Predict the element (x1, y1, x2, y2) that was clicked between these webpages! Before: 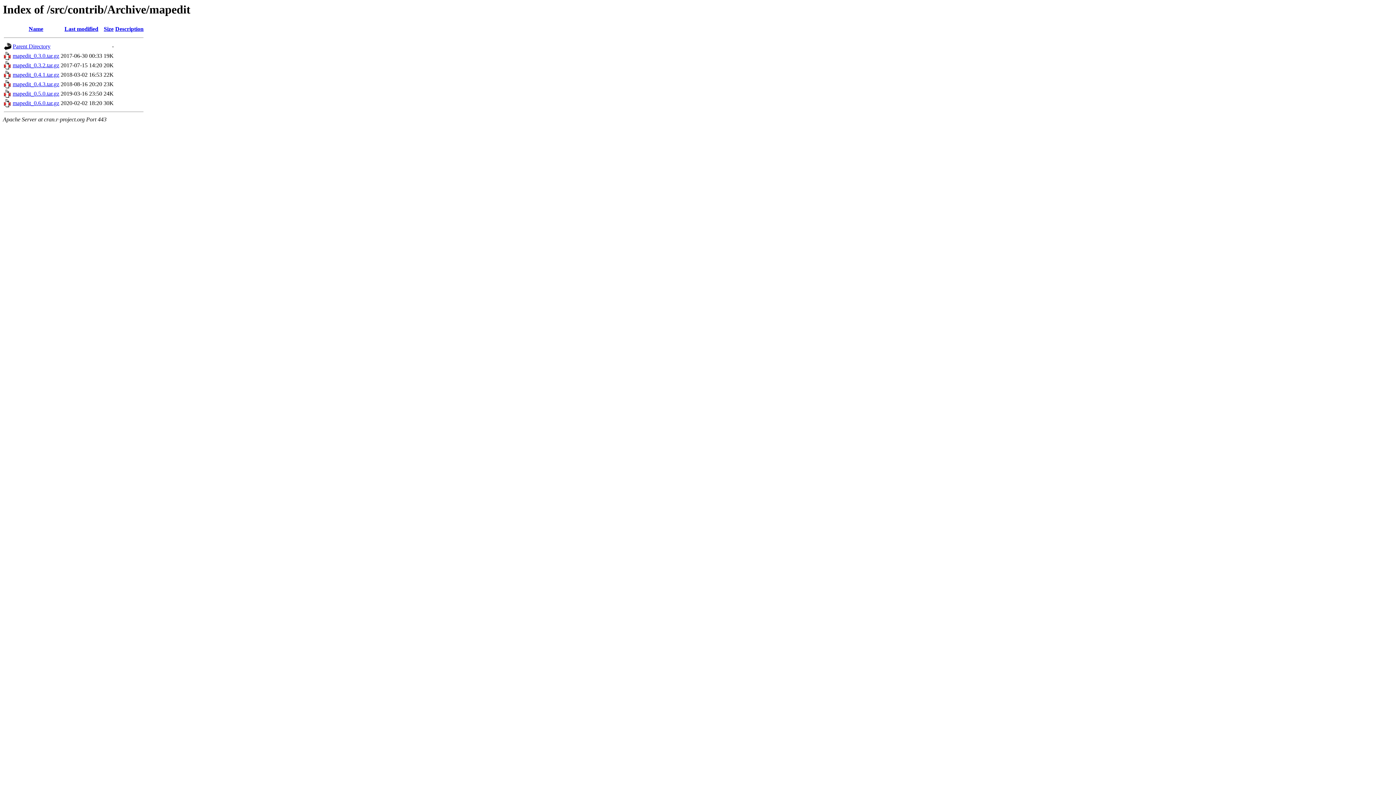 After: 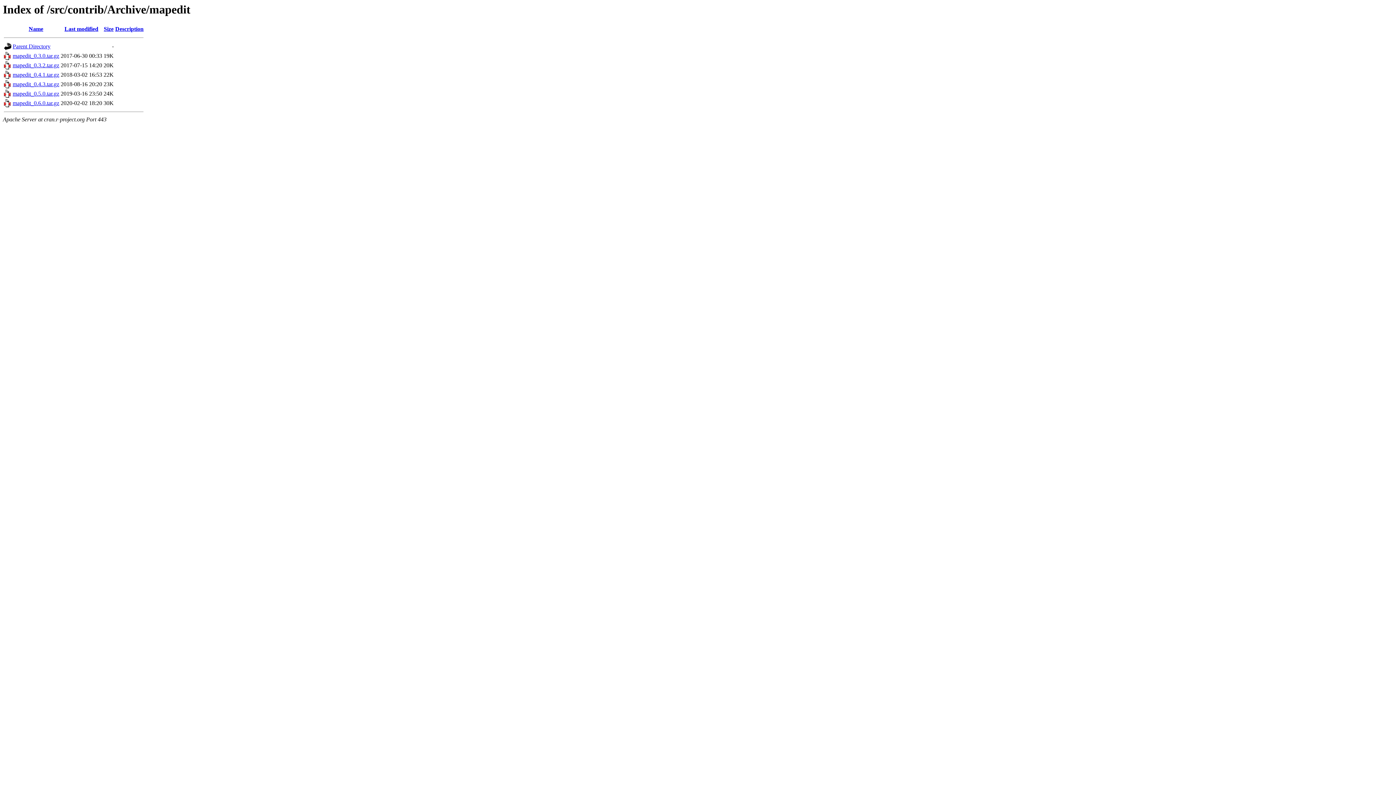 Action: bbox: (64, 25, 98, 32) label: Last modified